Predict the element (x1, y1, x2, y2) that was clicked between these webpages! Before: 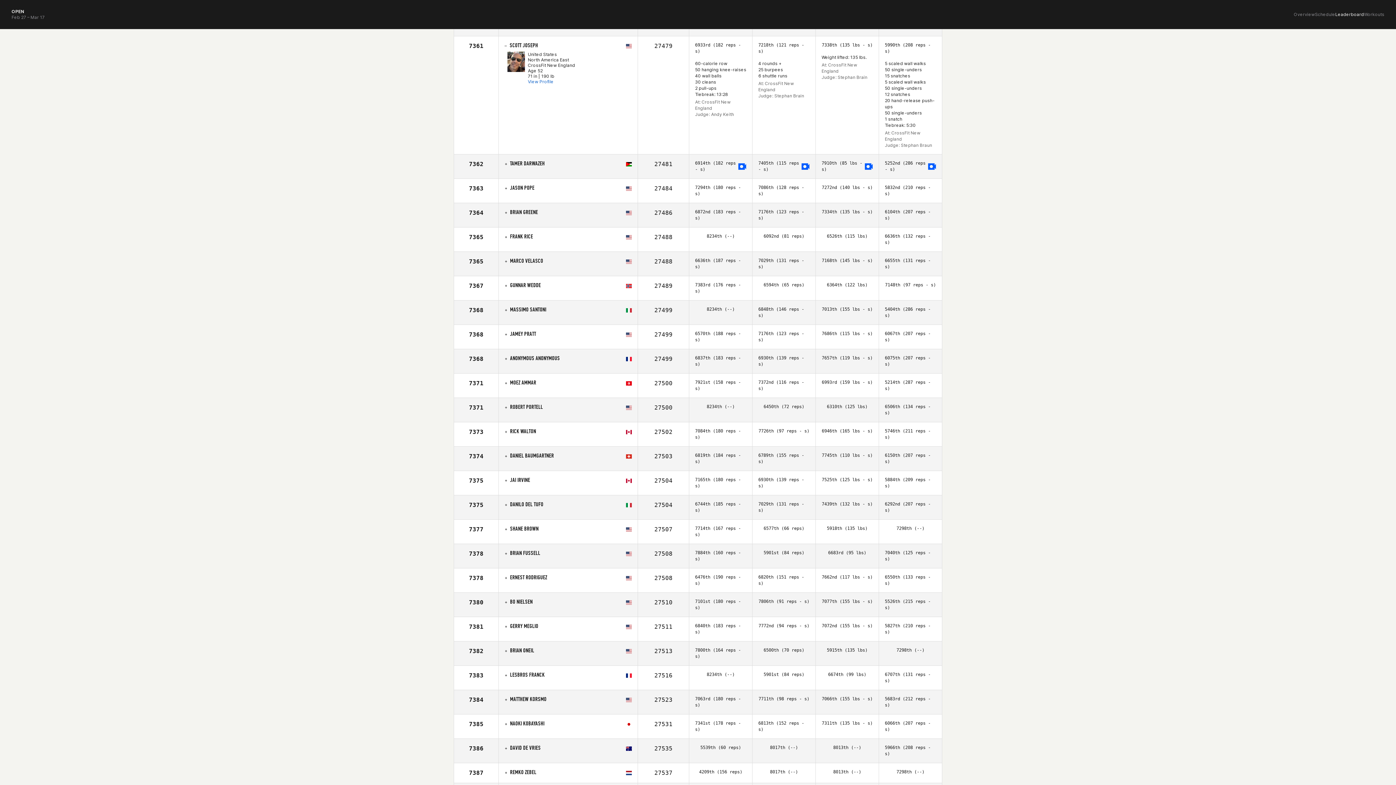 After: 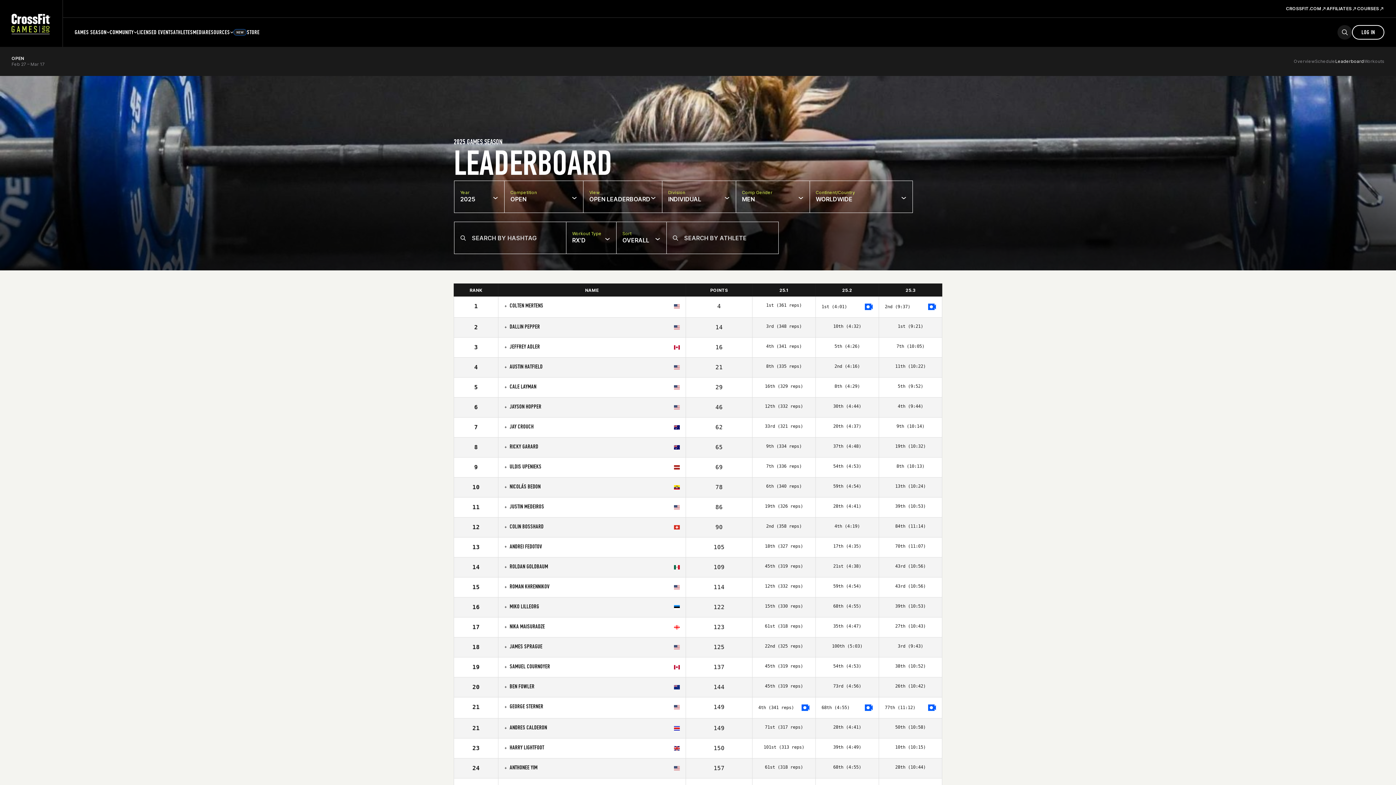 Action: bbox: (1335, 11, 1364, 17) label: Leaderboard